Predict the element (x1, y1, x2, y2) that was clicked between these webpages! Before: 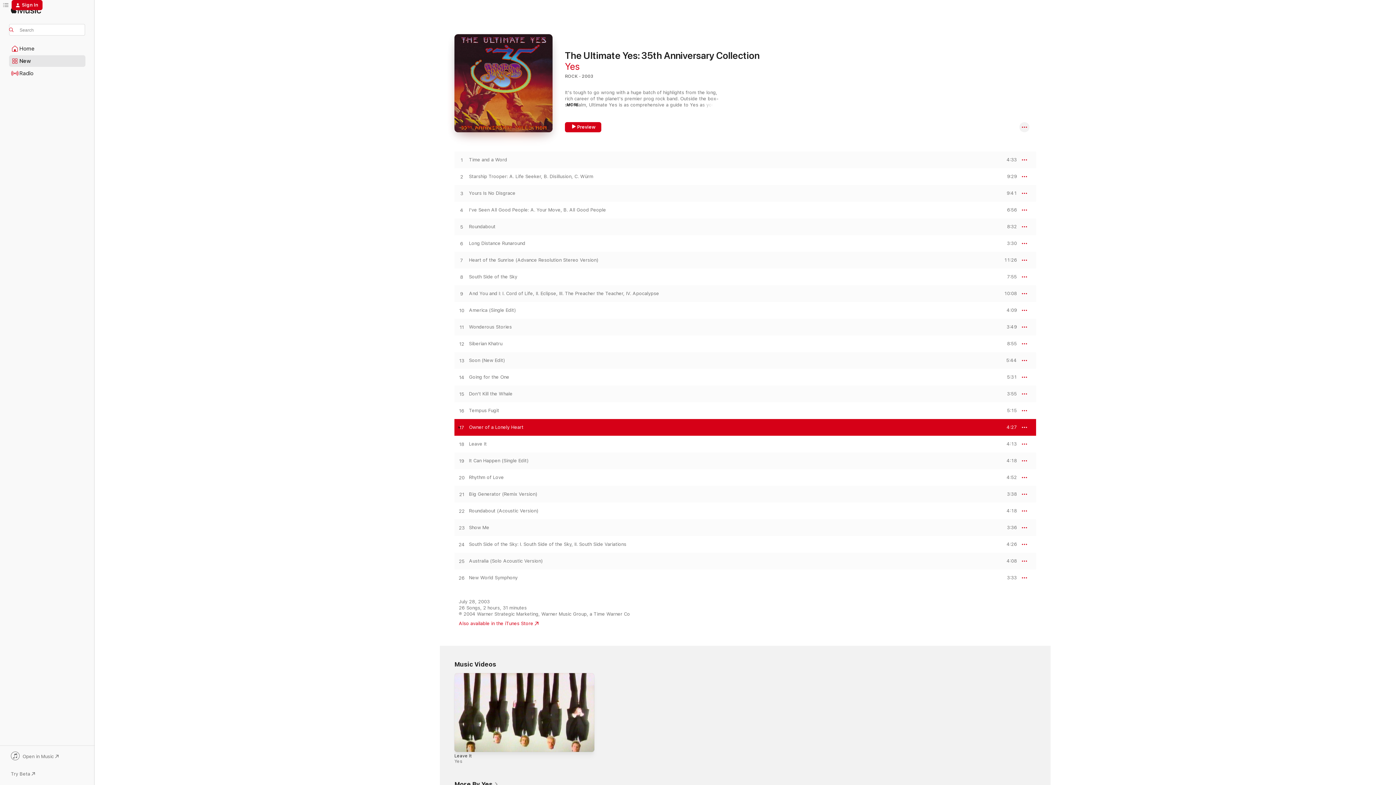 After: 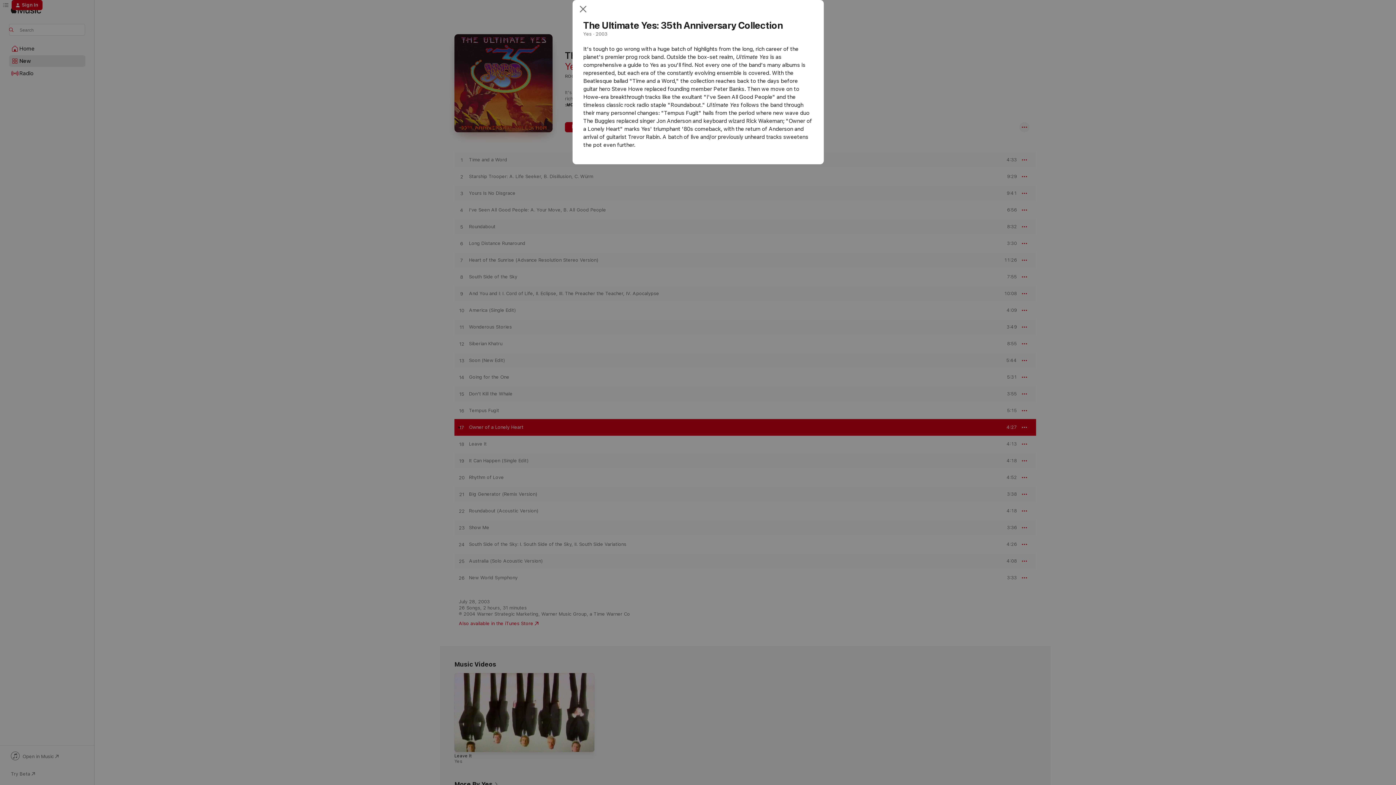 Action: bbox: (565, 102, 578, 107) label: MORE